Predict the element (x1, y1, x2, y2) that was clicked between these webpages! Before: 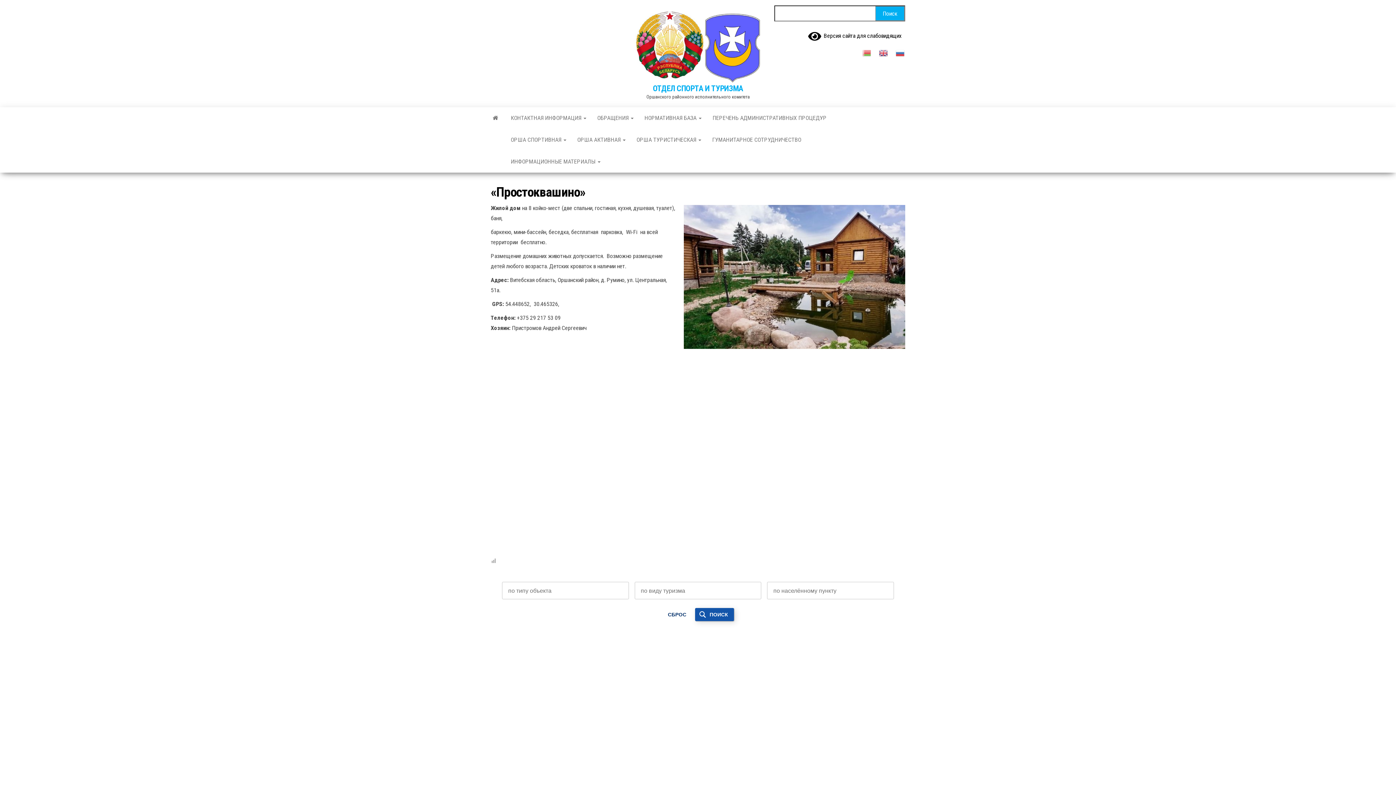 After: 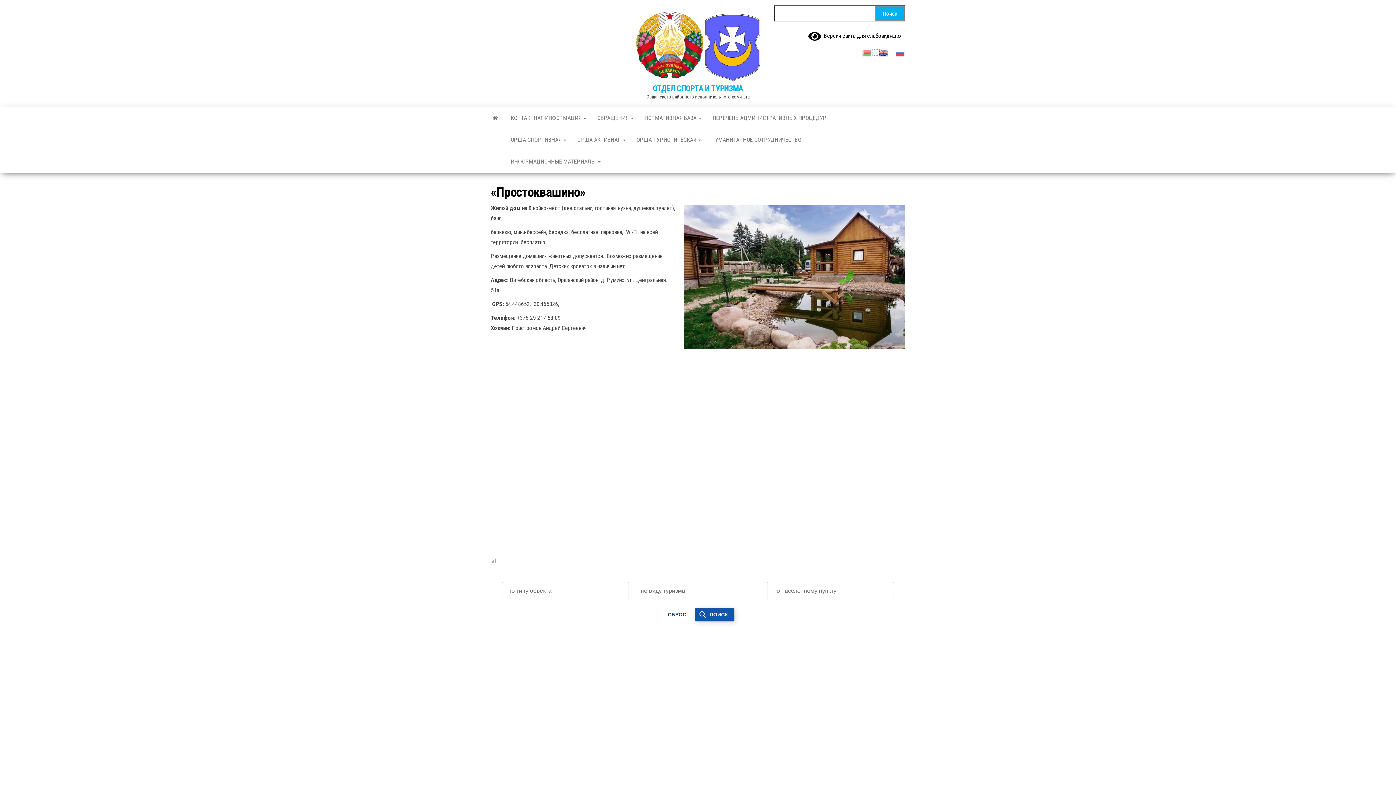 Action: bbox: (872, 49, 888, 56)